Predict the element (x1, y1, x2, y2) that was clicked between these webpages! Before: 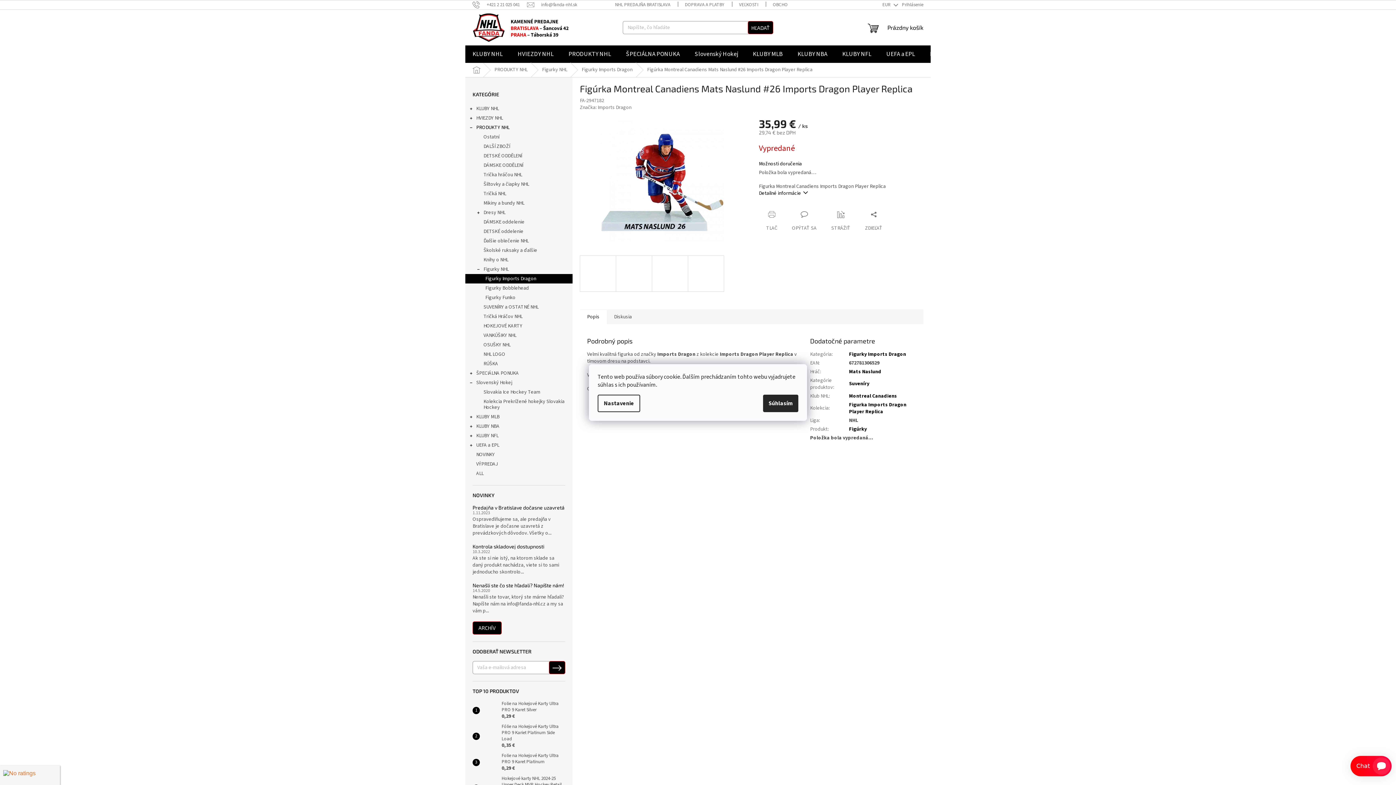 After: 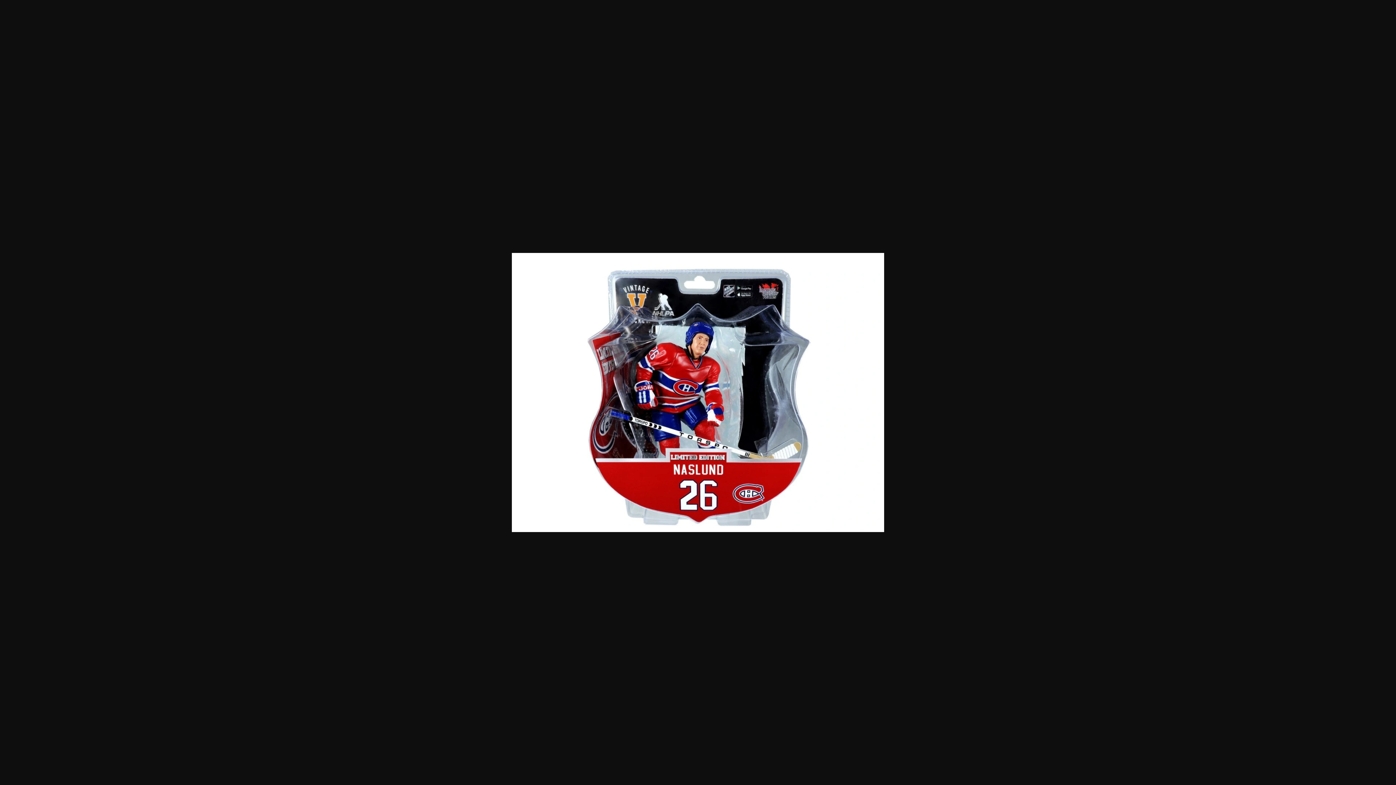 Action: bbox: (652, 255, 688, 291)